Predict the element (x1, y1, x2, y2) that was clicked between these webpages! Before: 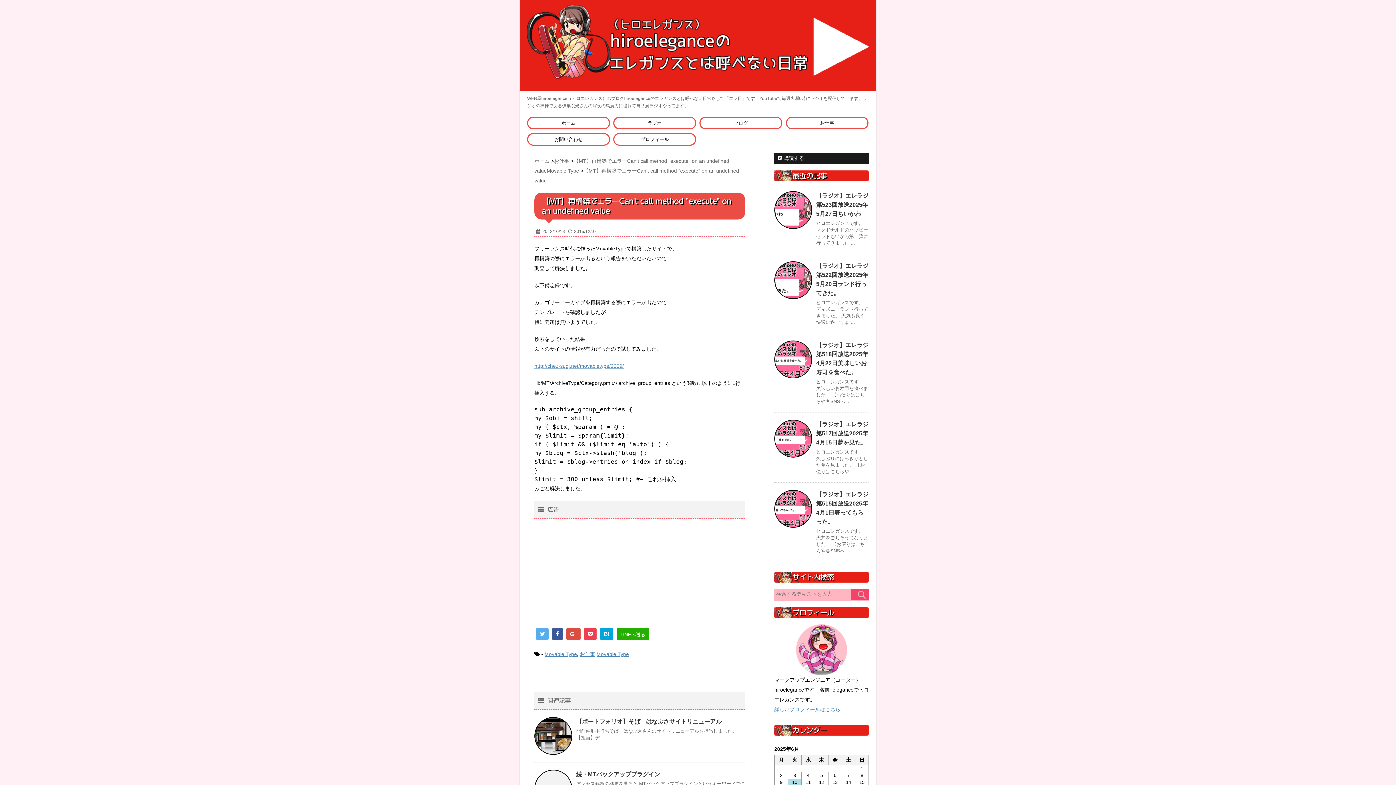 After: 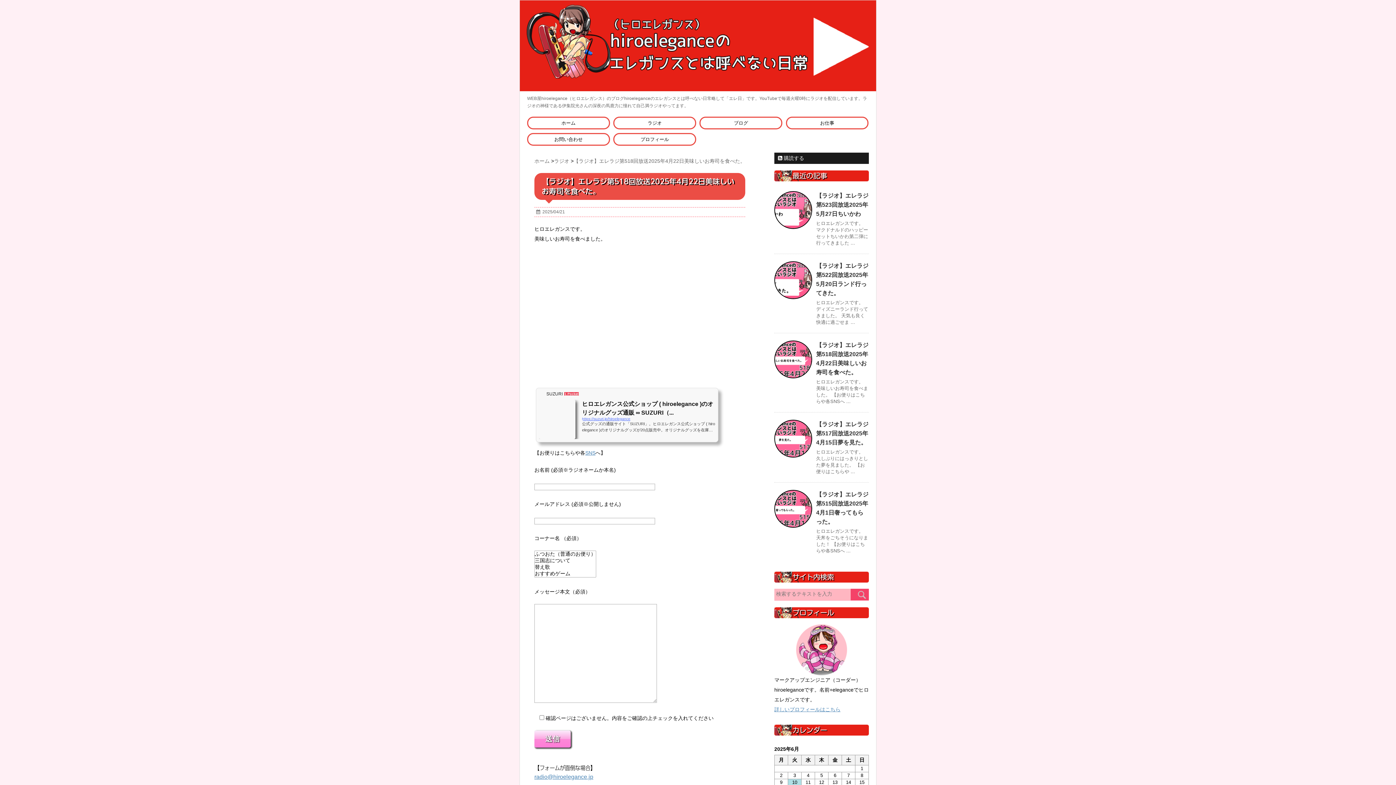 Action: bbox: (774, 340, 810, 378)